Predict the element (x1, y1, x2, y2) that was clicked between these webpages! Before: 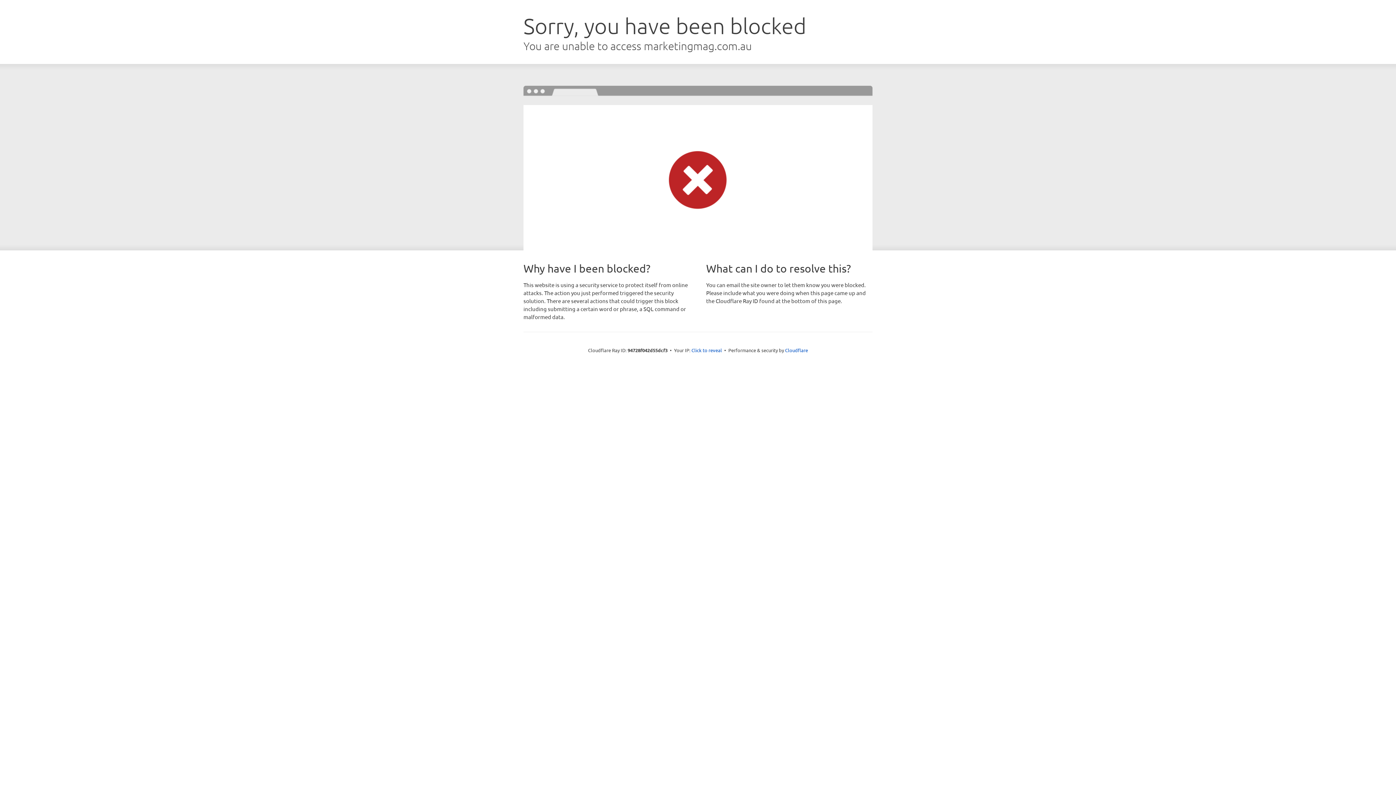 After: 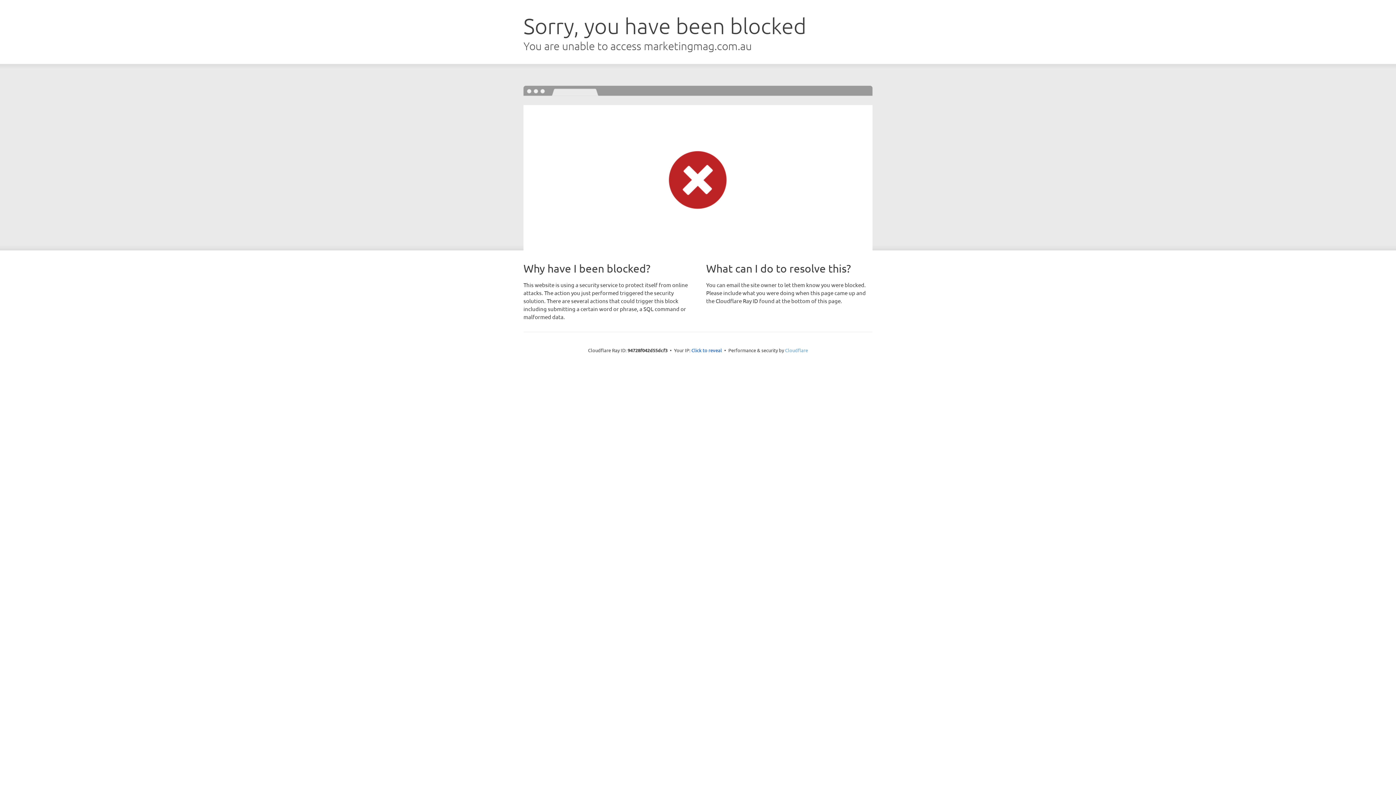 Action: label: Cloudflare bbox: (785, 347, 808, 353)